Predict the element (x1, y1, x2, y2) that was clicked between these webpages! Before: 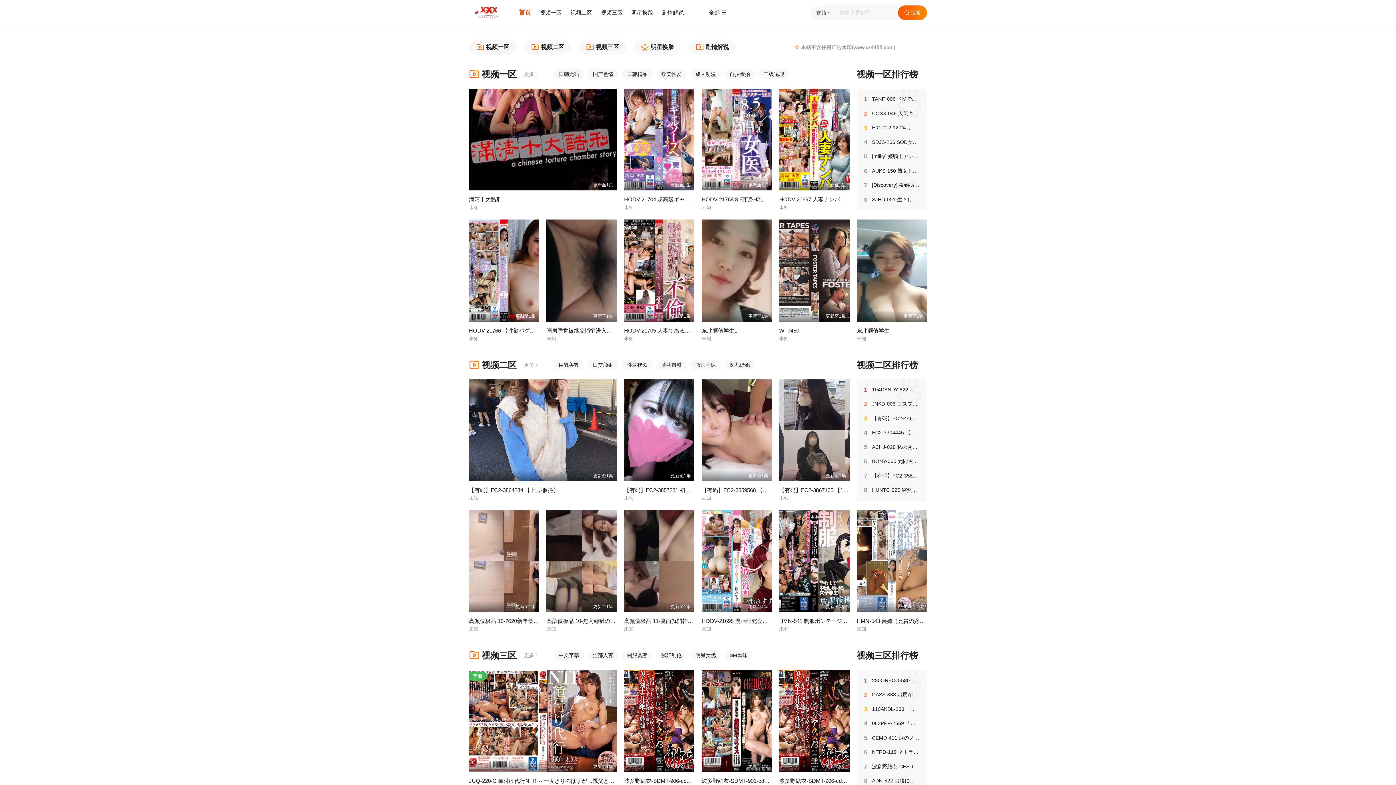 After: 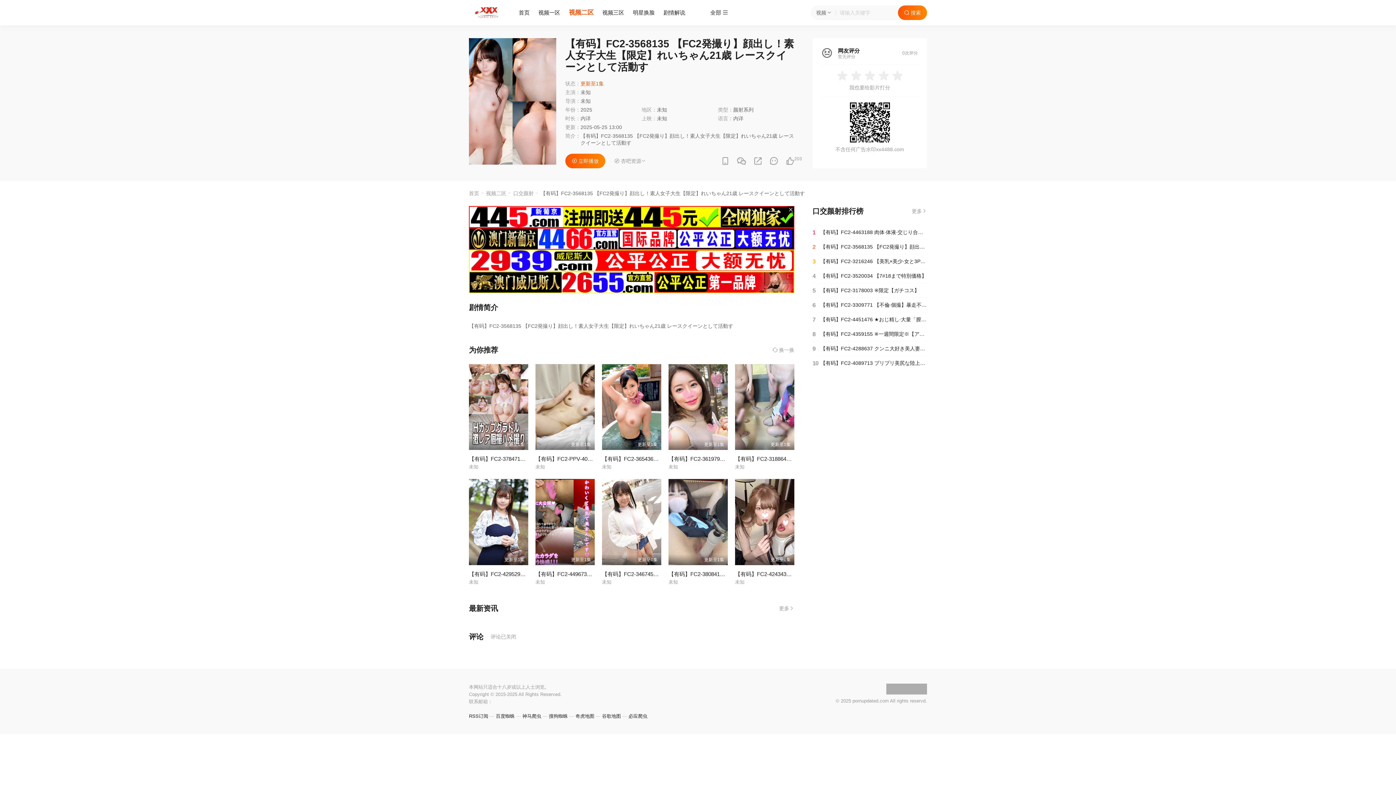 Action: bbox: (864, 472, 920, 479) label: 7【有码】FC2-3568135 【FC2発撮り】顔出し！素人女子大生【限定】れいちゃん21歳 レースクイーンとして活動す